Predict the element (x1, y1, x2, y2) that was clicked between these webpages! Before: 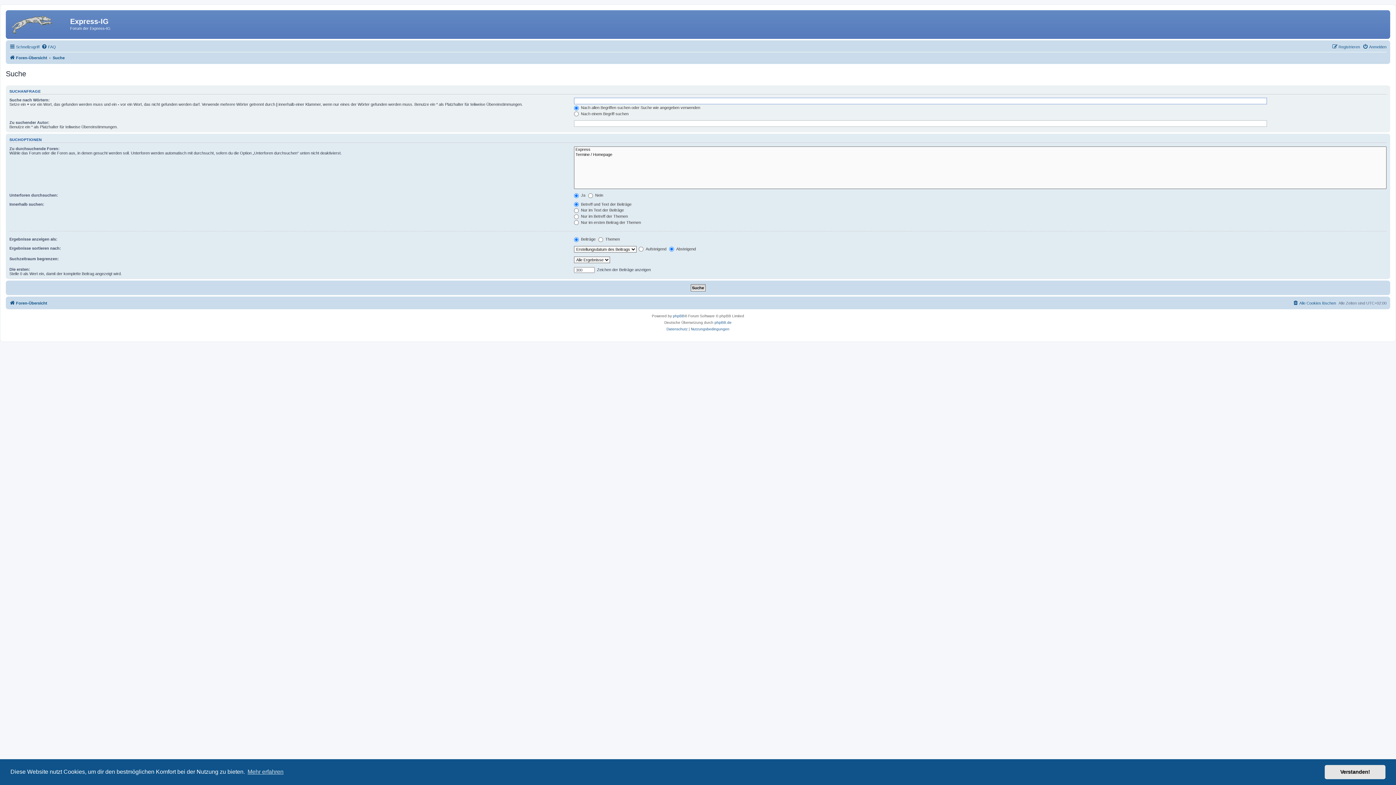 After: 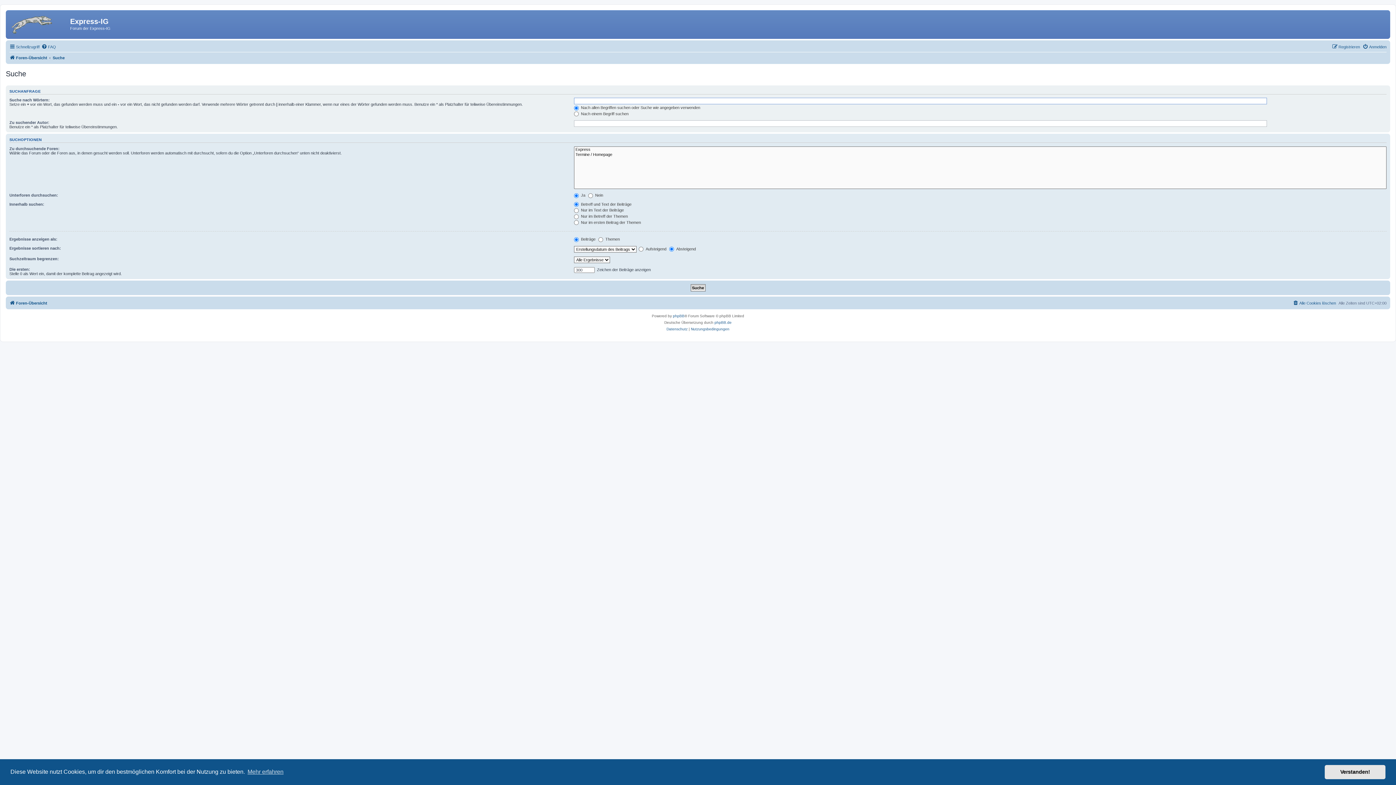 Action: bbox: (52, 53, 64, 62) label: Suche